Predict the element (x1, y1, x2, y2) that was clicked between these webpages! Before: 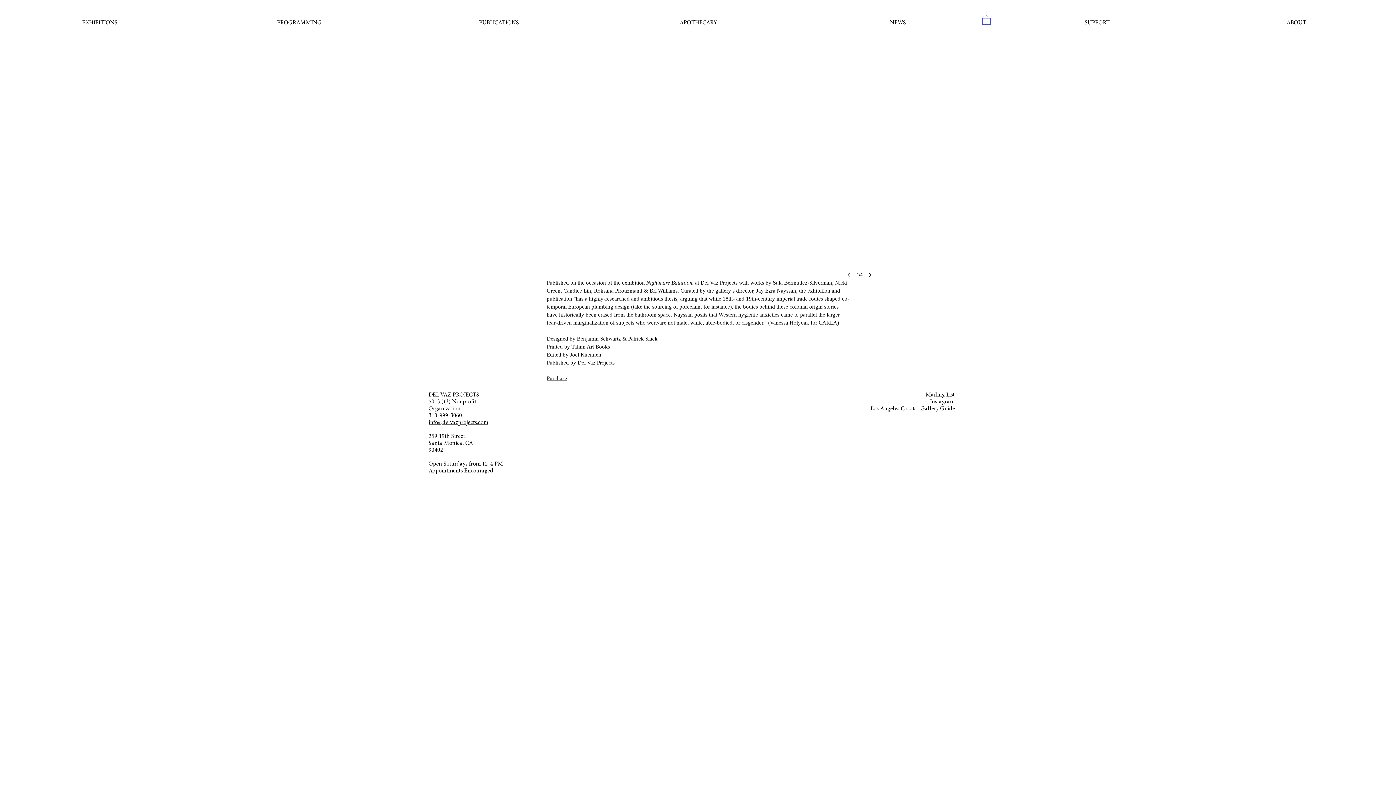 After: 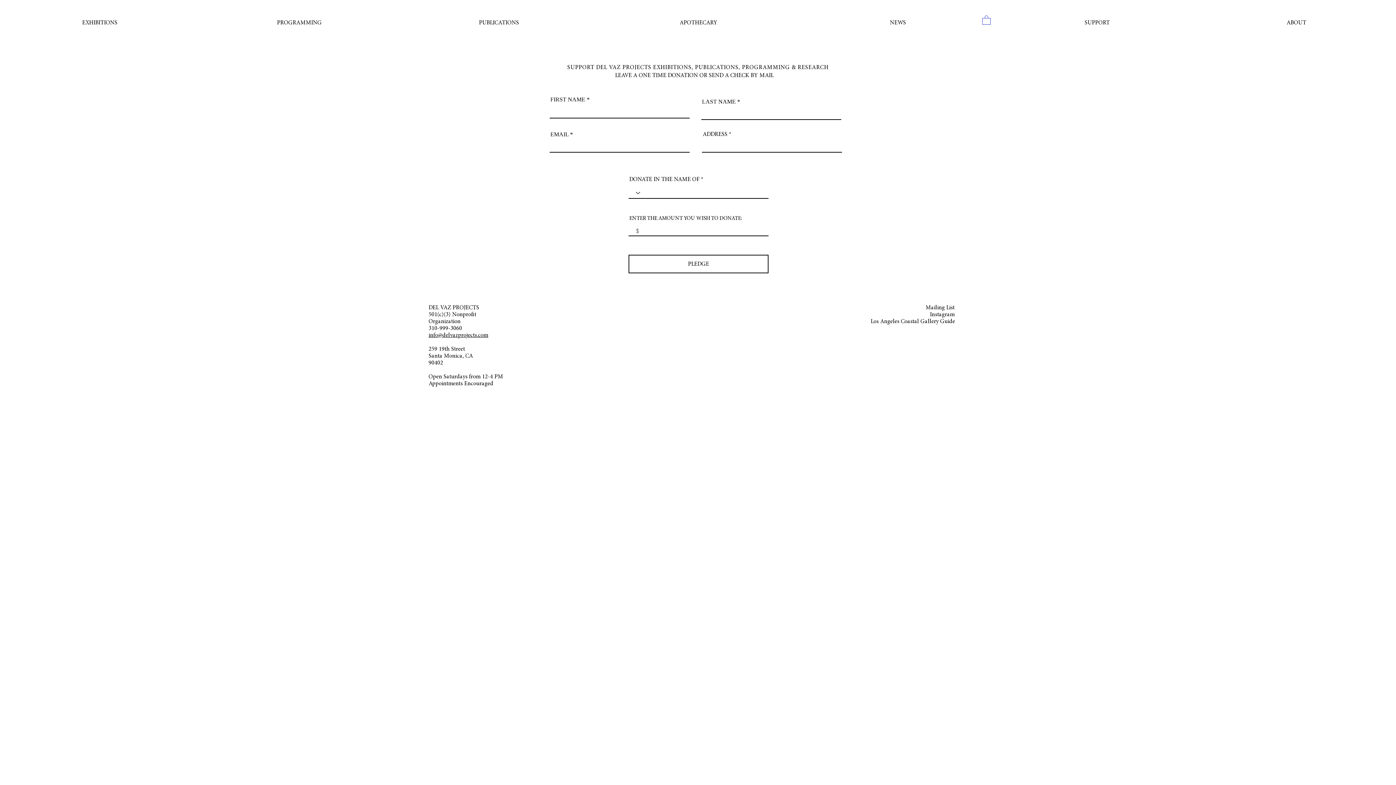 Action: bbox: (997, 0, 1197, 45) label: SUPPORT